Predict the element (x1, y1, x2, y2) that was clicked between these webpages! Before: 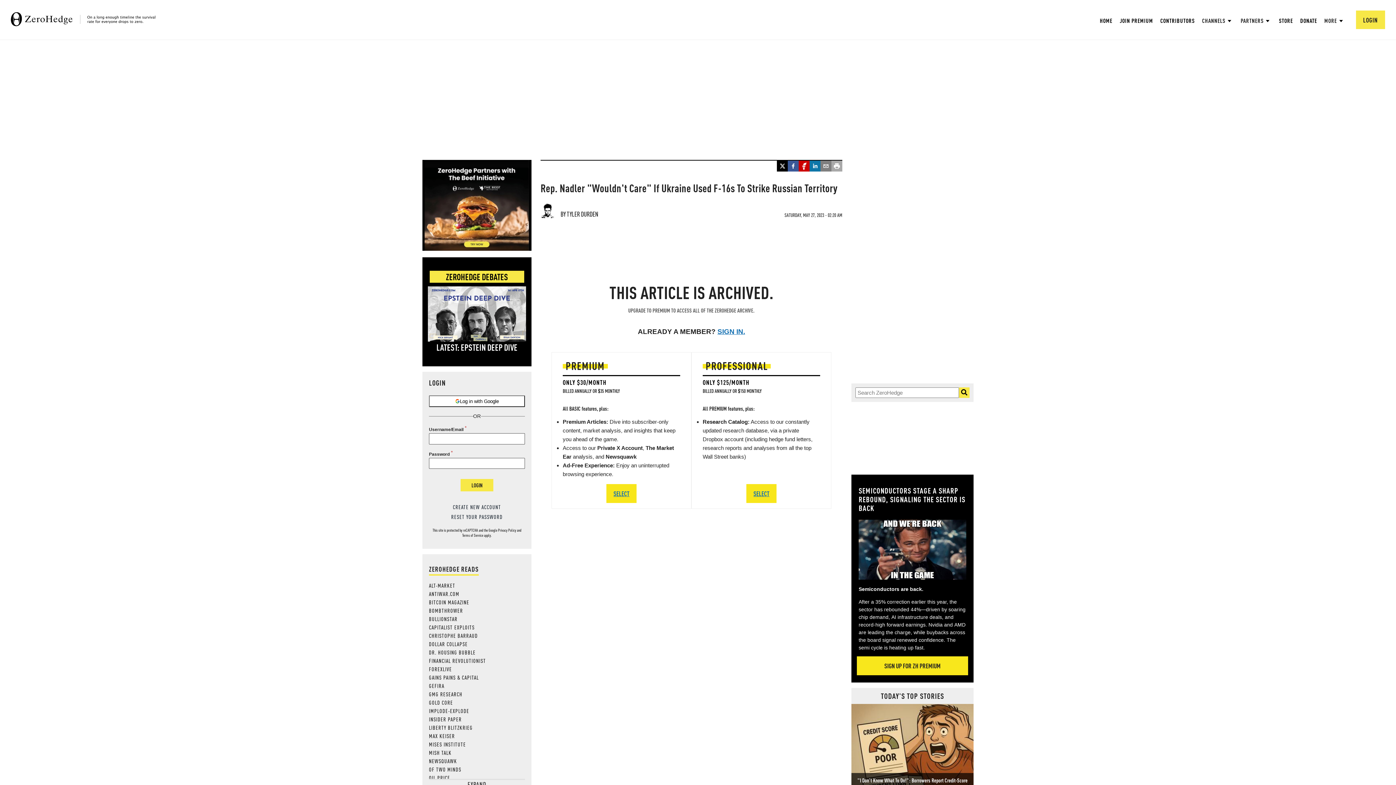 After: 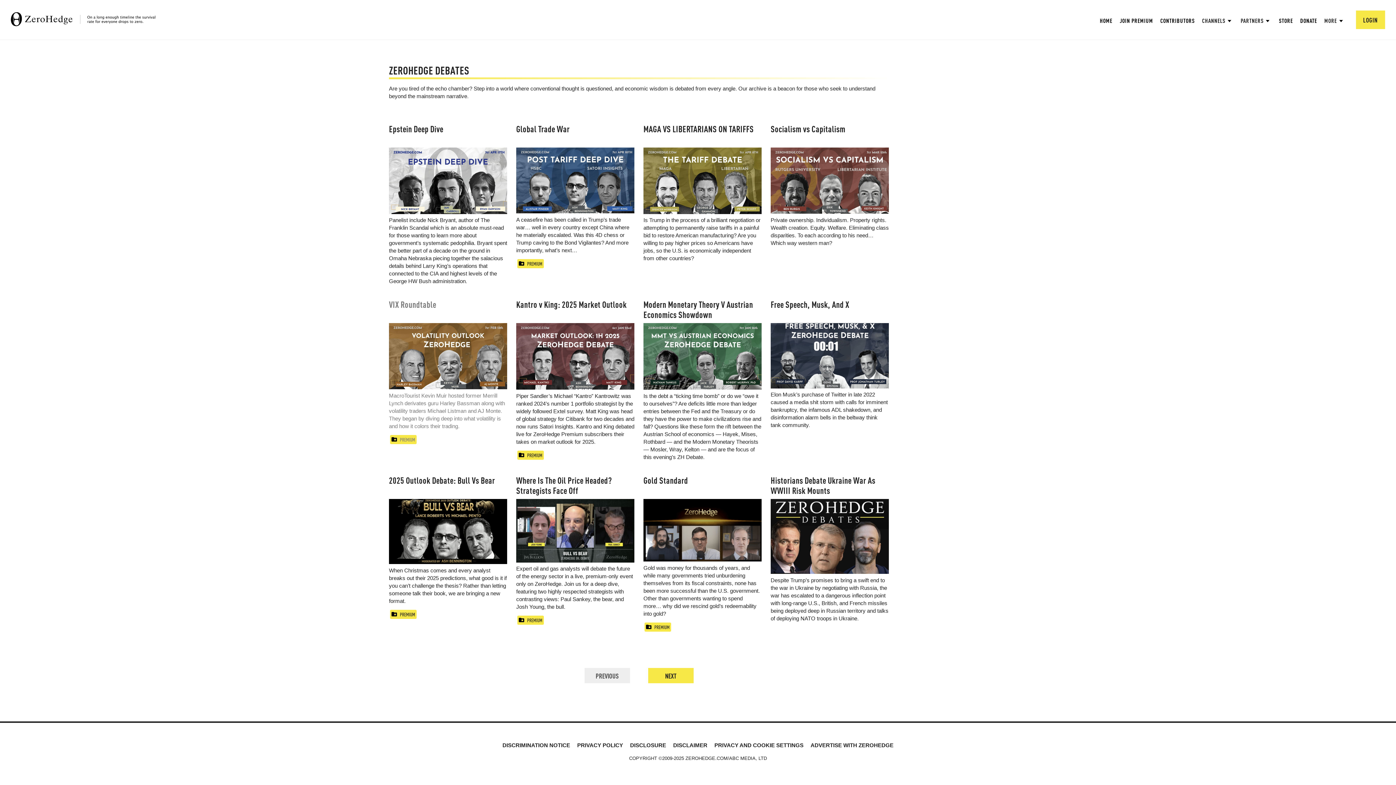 Action: bbox: (428, 261, 526, 362) label: ZEROHEDGE DEBATES
LATEST: EPSTEIN DEEP DIVE